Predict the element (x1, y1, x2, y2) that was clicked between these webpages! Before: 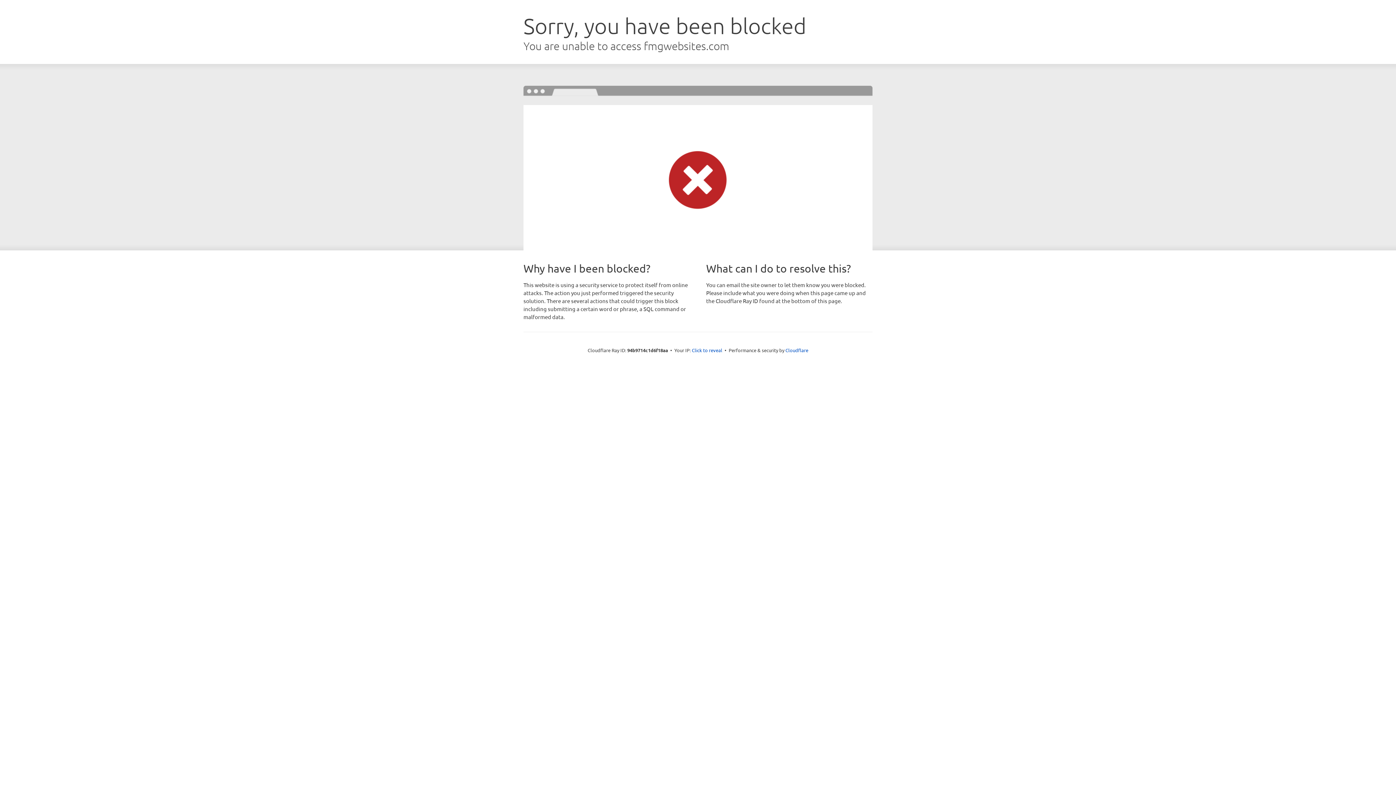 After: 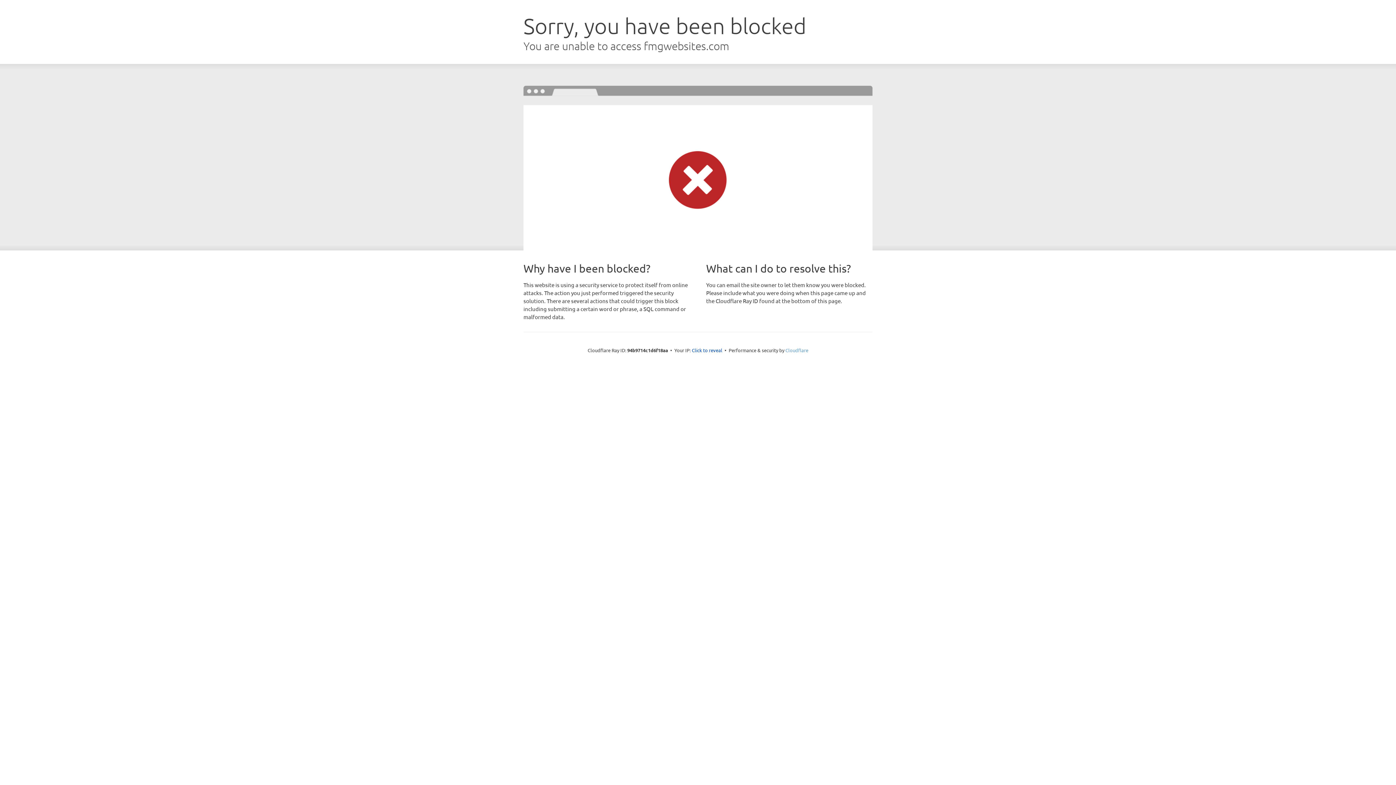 Action: bbox: (785, 347, 808, 353) label: Cloudflare